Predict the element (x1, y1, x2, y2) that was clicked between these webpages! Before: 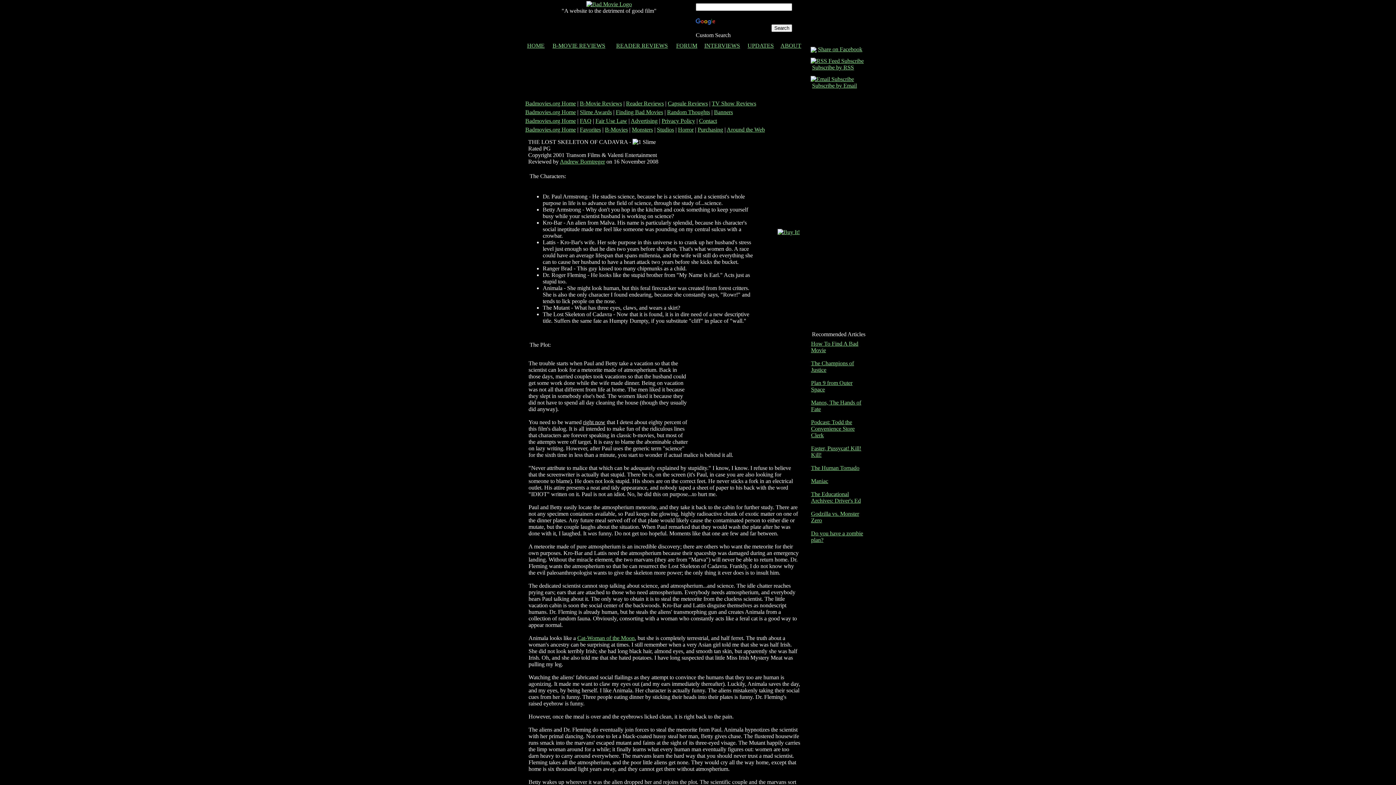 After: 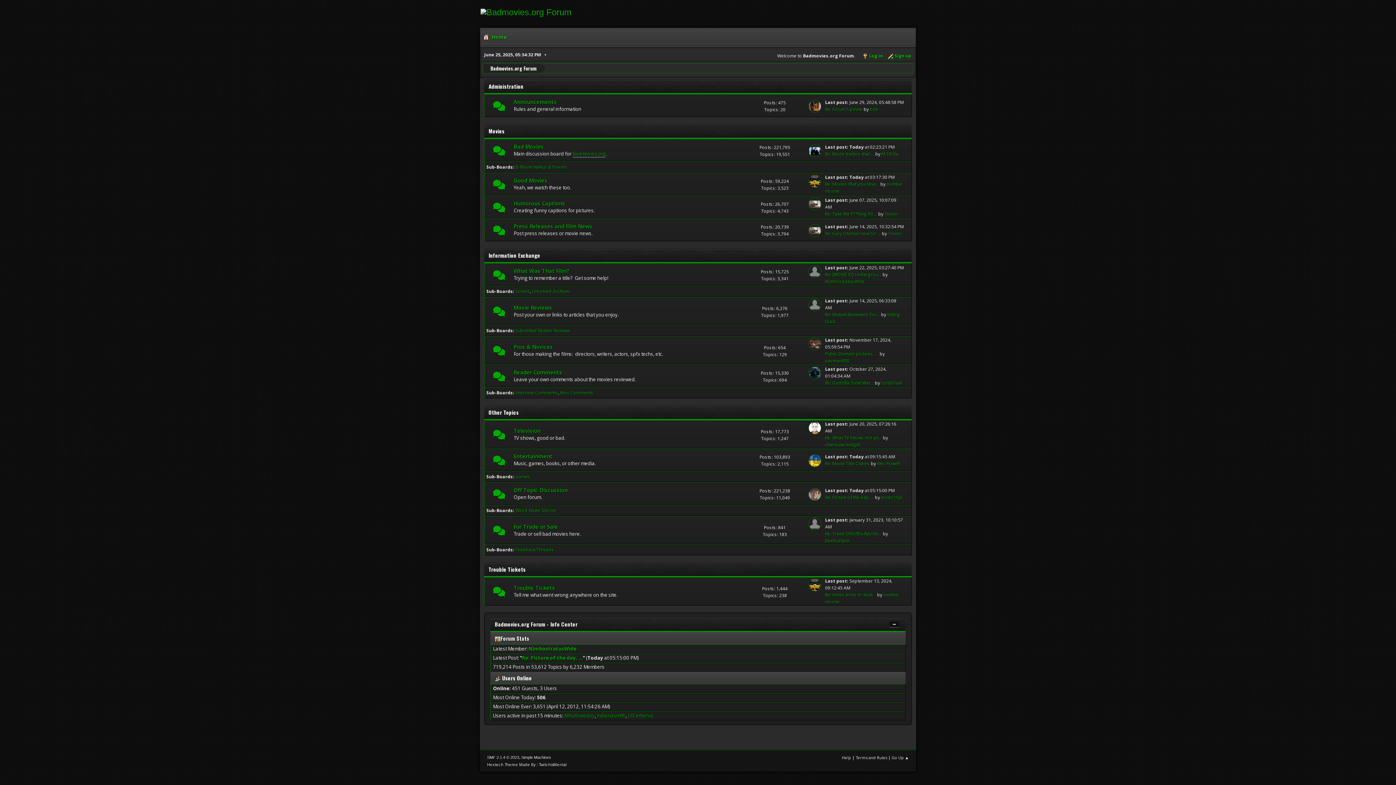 Action: label: FORUM bbox: (676, 42, 697, 48)